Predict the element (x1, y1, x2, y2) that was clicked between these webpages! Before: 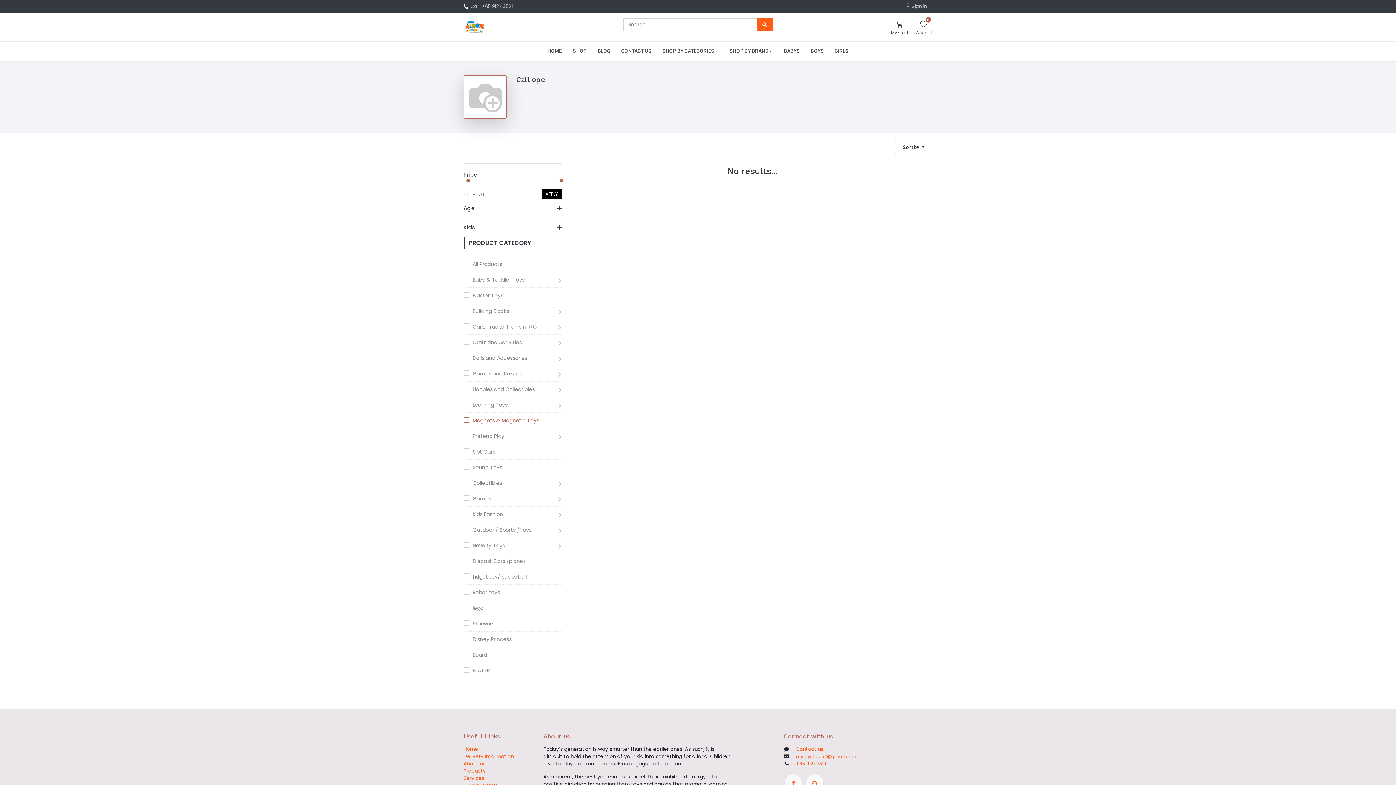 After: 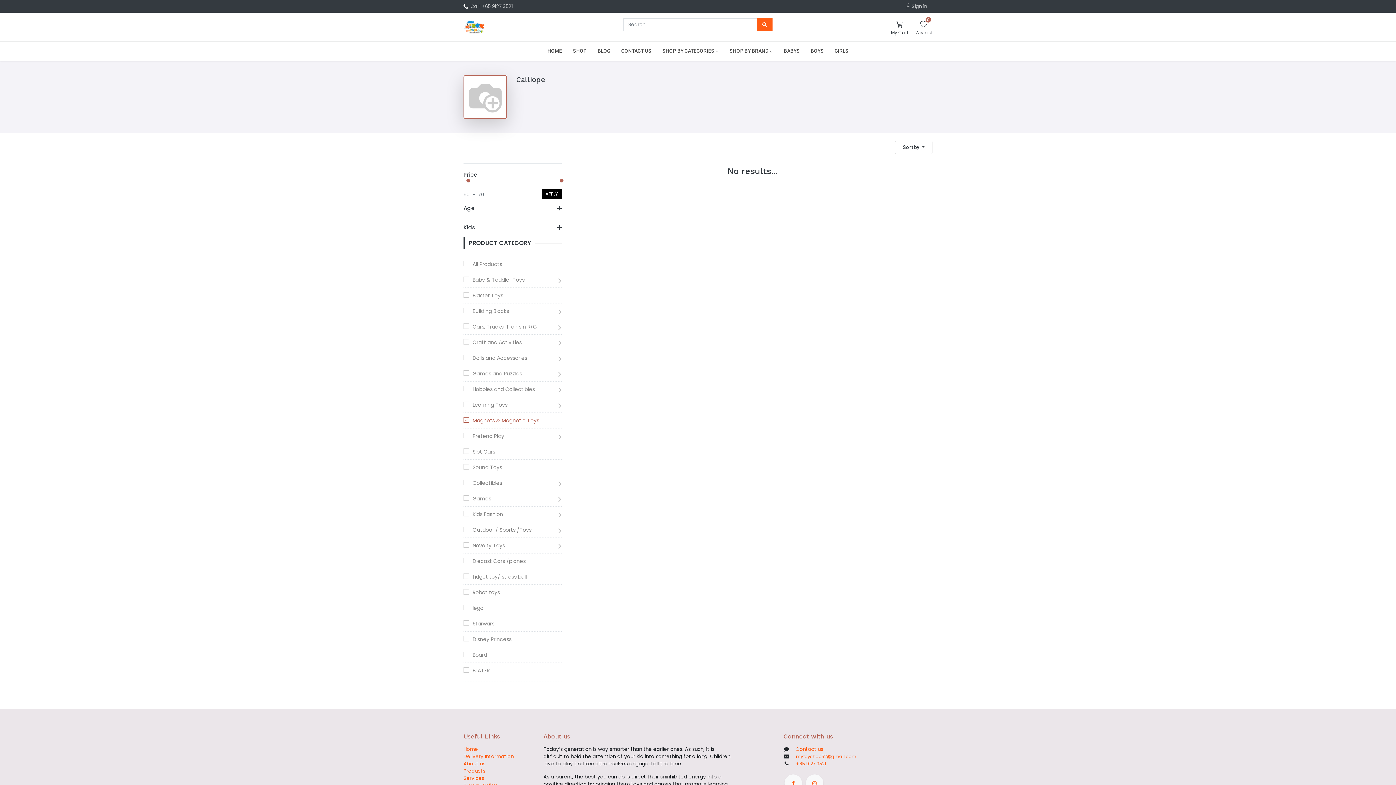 Action: bbox: (728, 41, 774, 60) label: SHOP BY BRAND 